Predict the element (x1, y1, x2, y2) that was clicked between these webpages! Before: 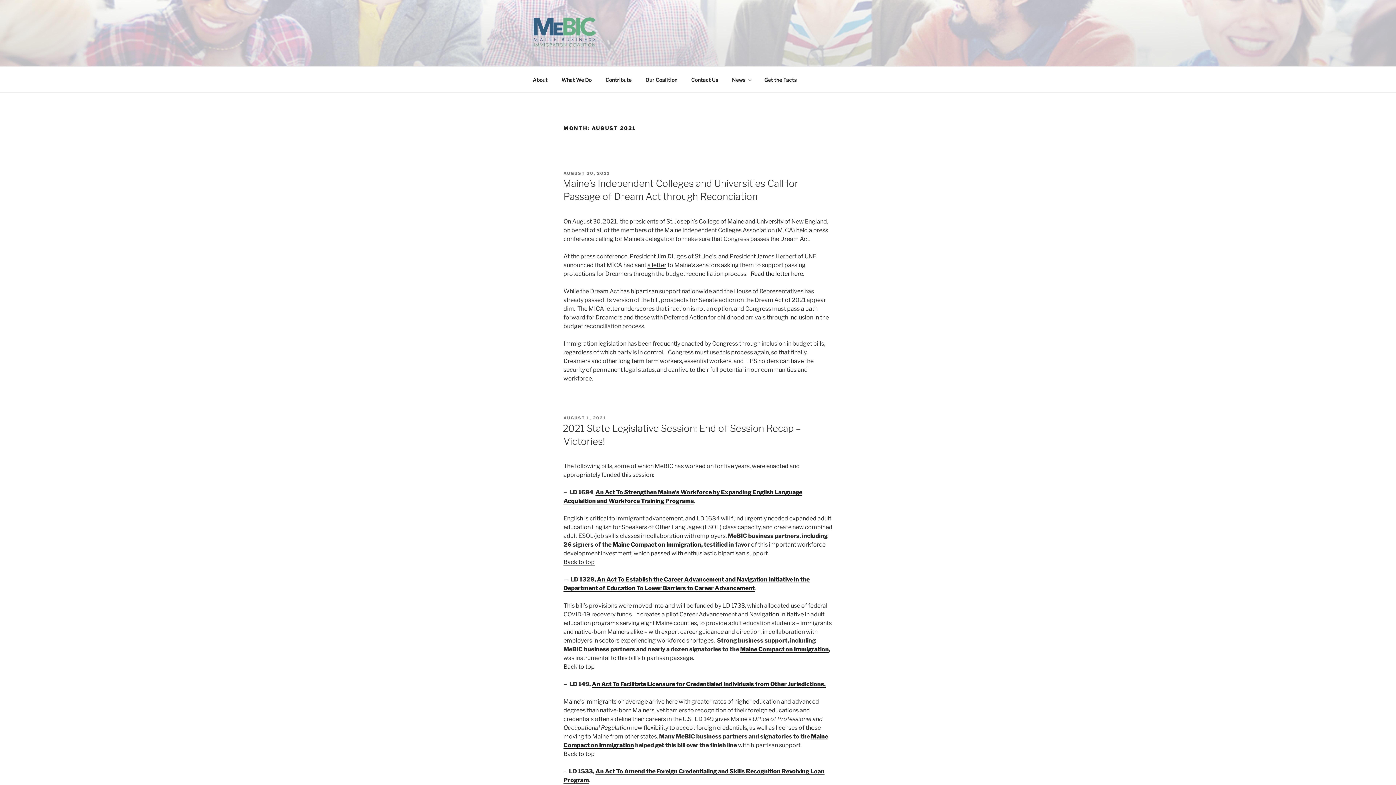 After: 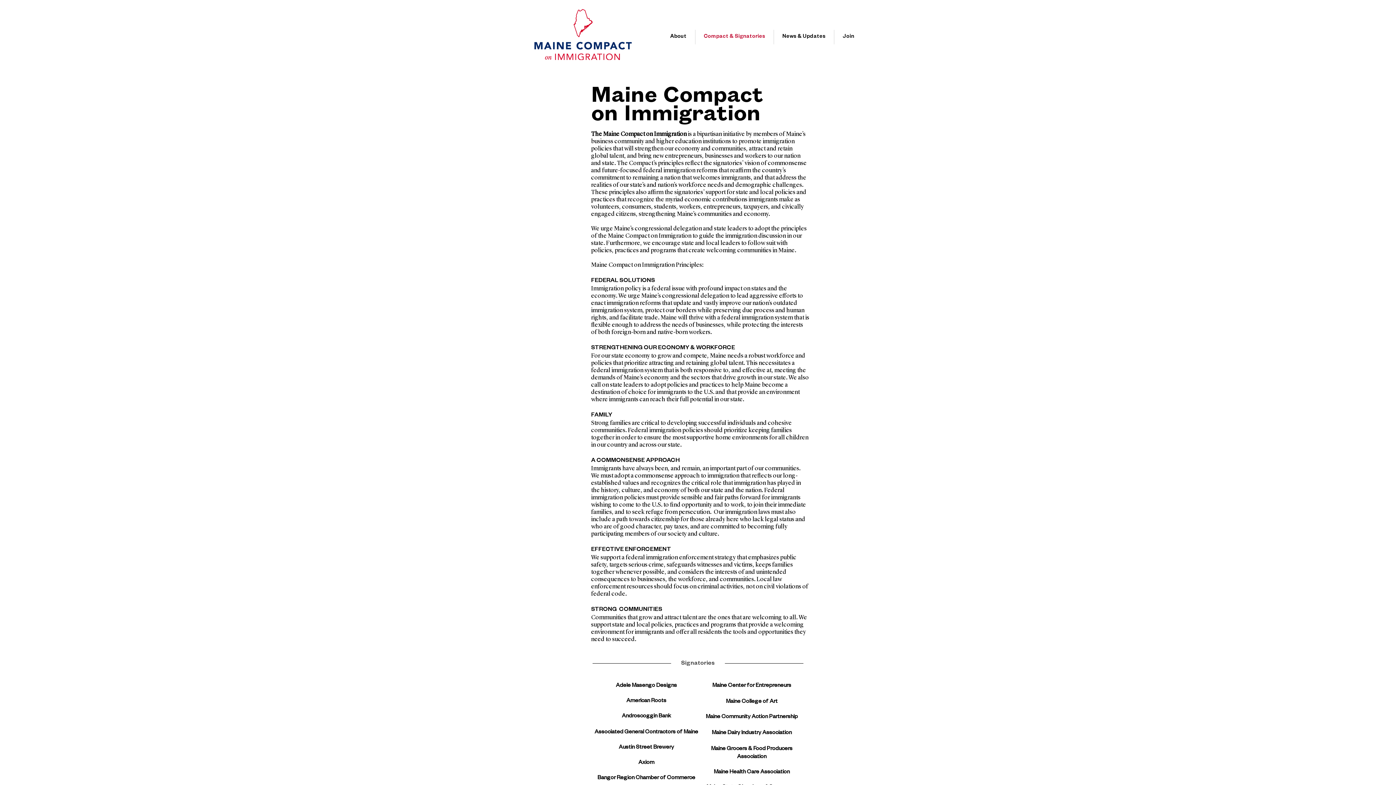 Action: bbox: (740, 646, 829, 653) label: Maine Compact on Immigration